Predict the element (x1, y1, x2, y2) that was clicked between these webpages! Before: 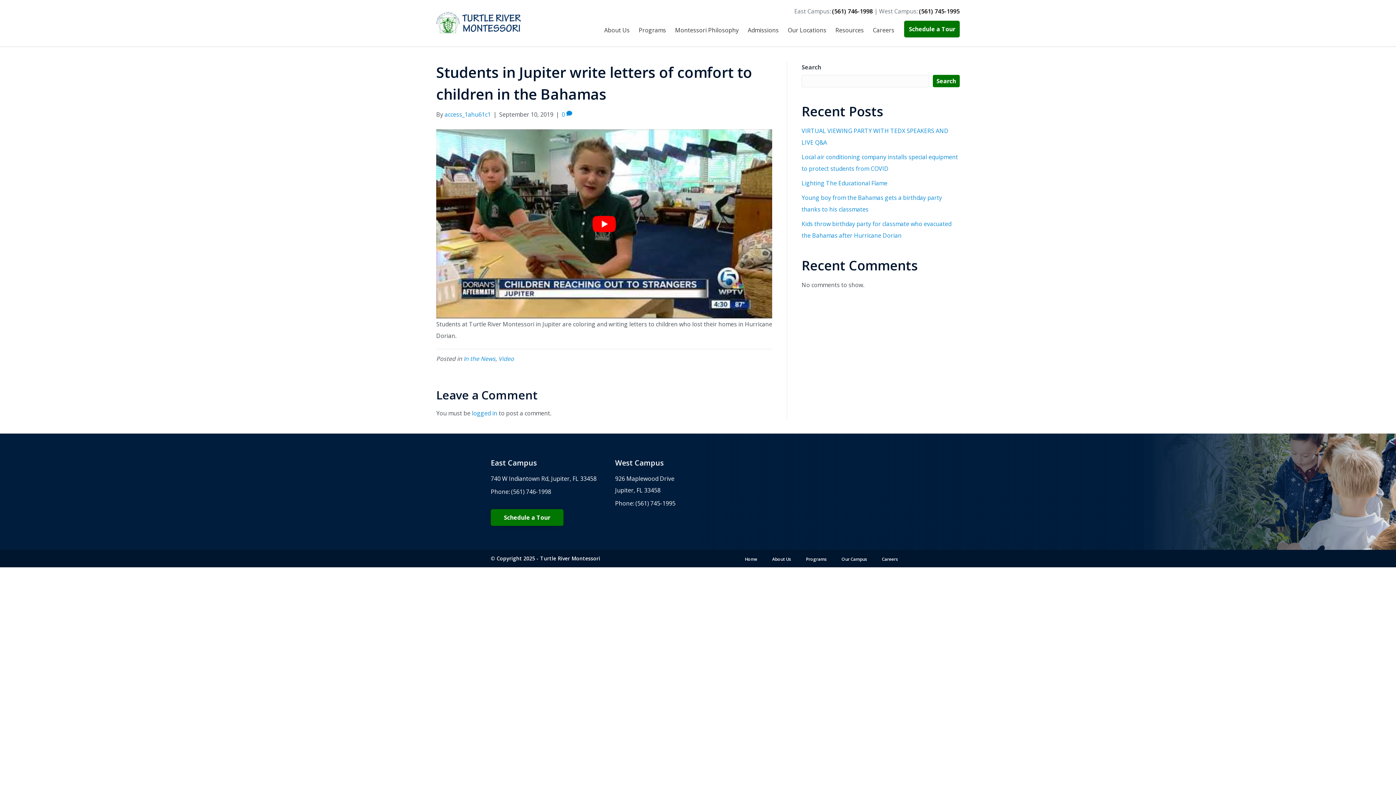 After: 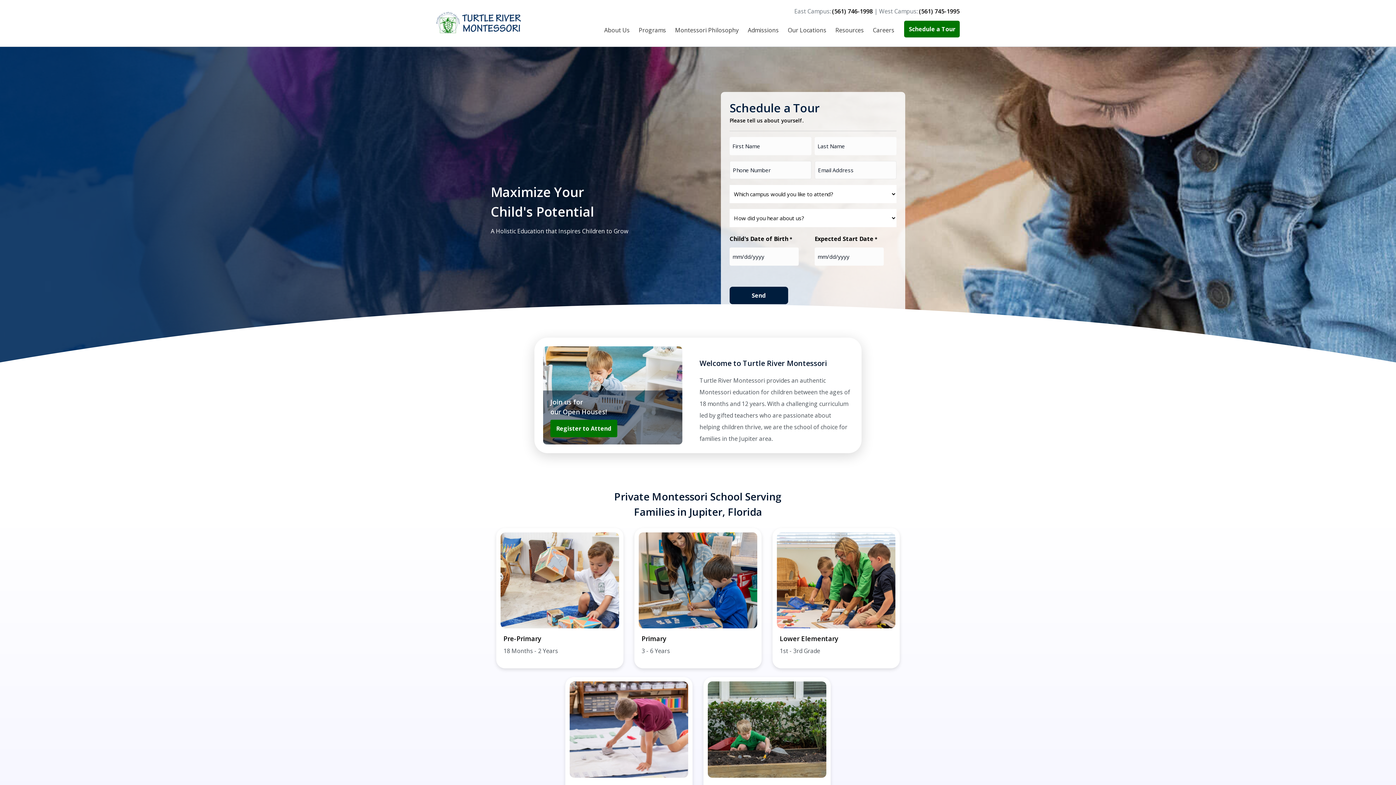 Action: bbox: (436, 17, 520, 25)